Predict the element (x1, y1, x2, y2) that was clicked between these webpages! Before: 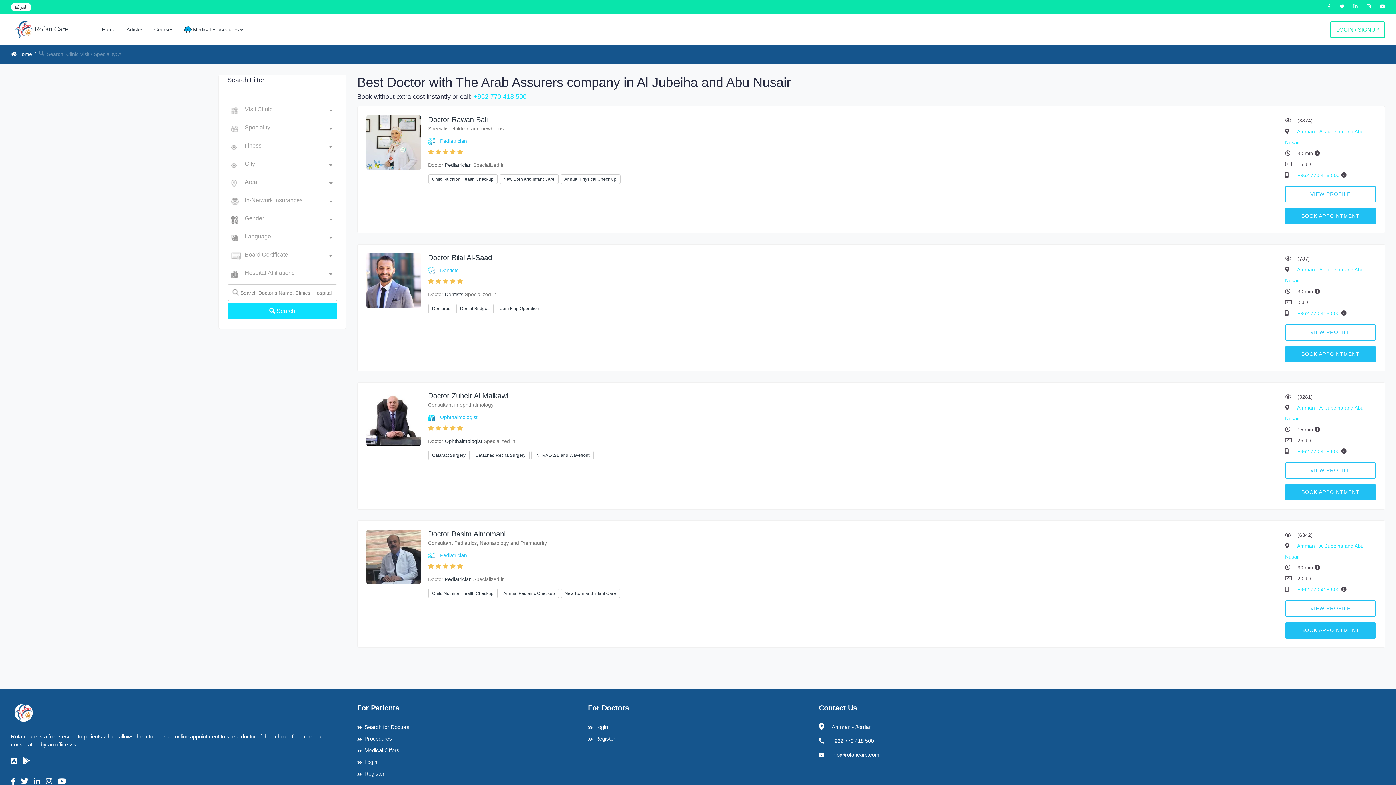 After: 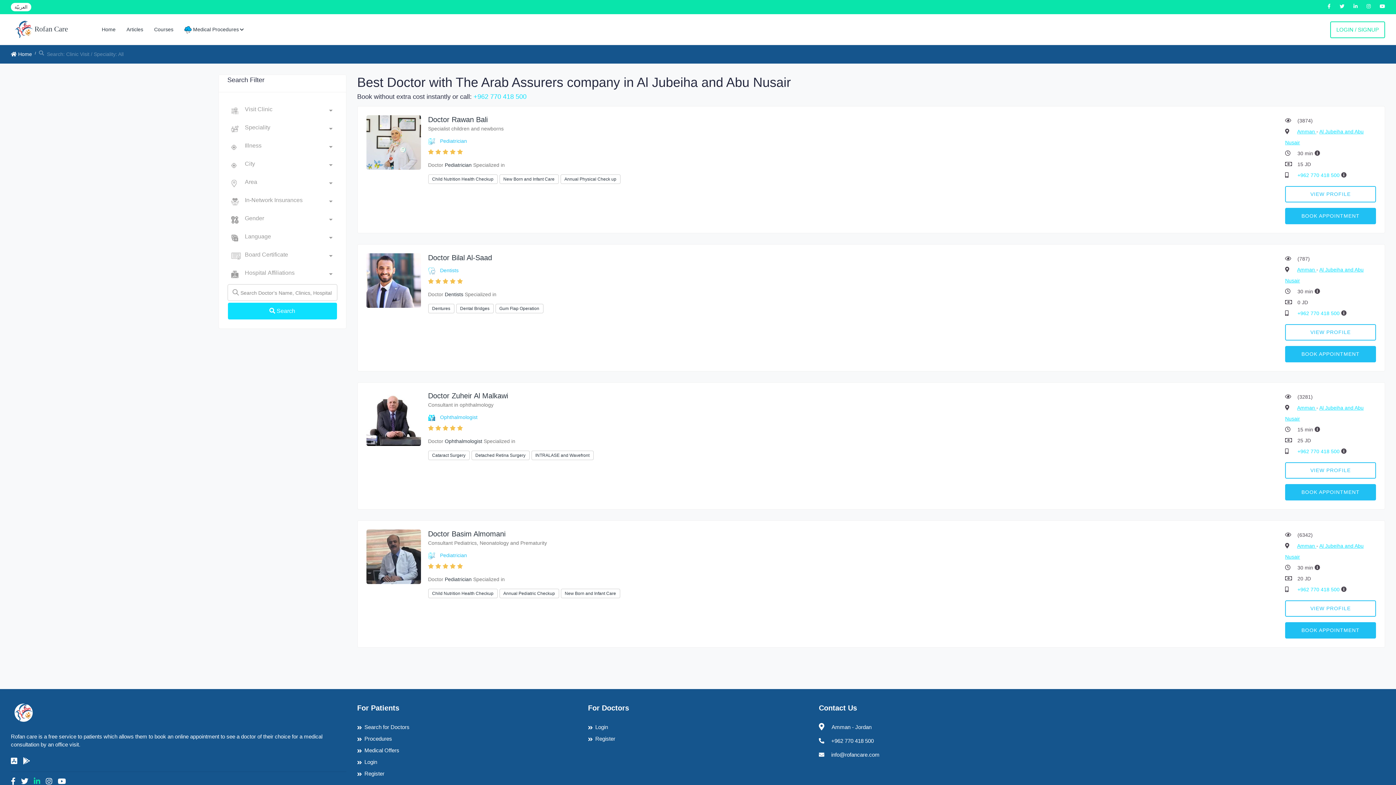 Action: bbox: (33, 778, 40, 785)